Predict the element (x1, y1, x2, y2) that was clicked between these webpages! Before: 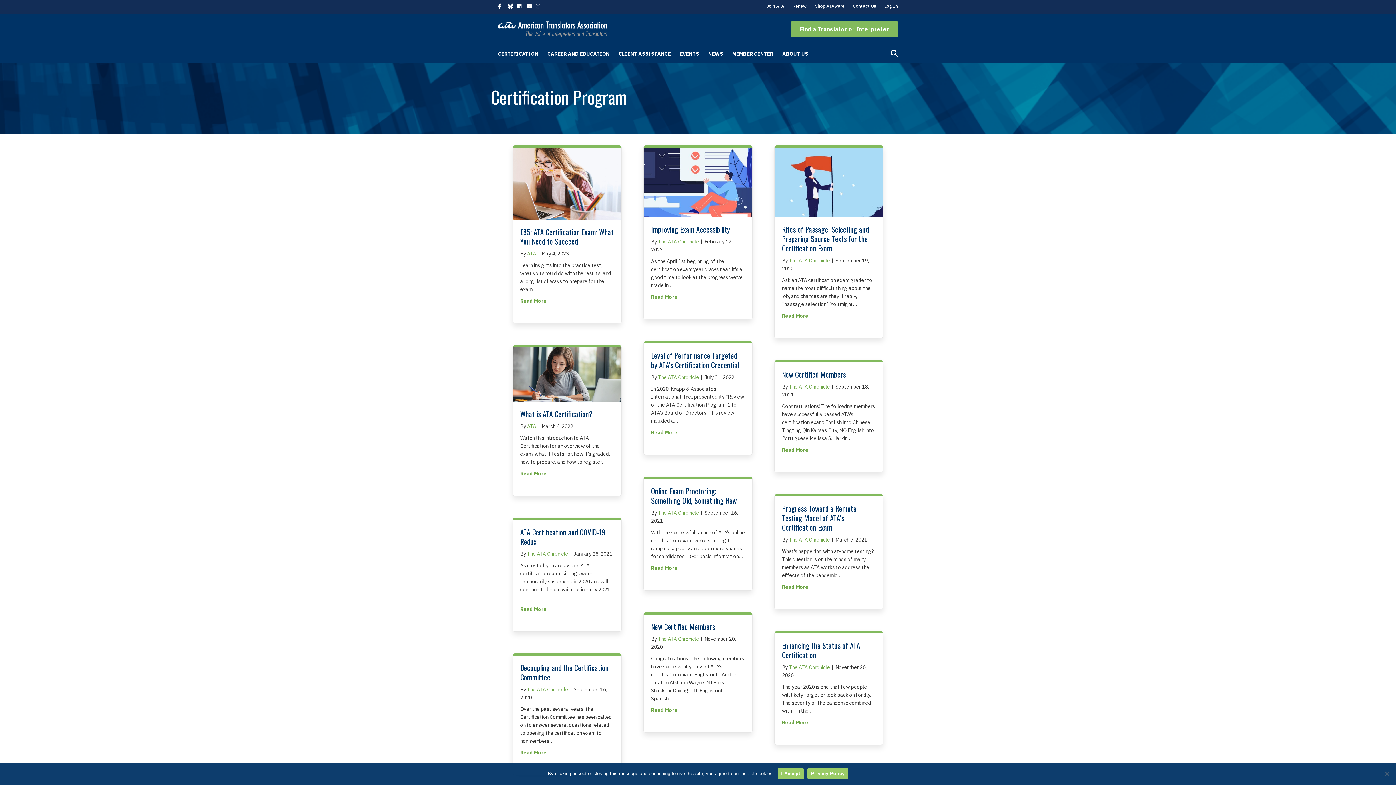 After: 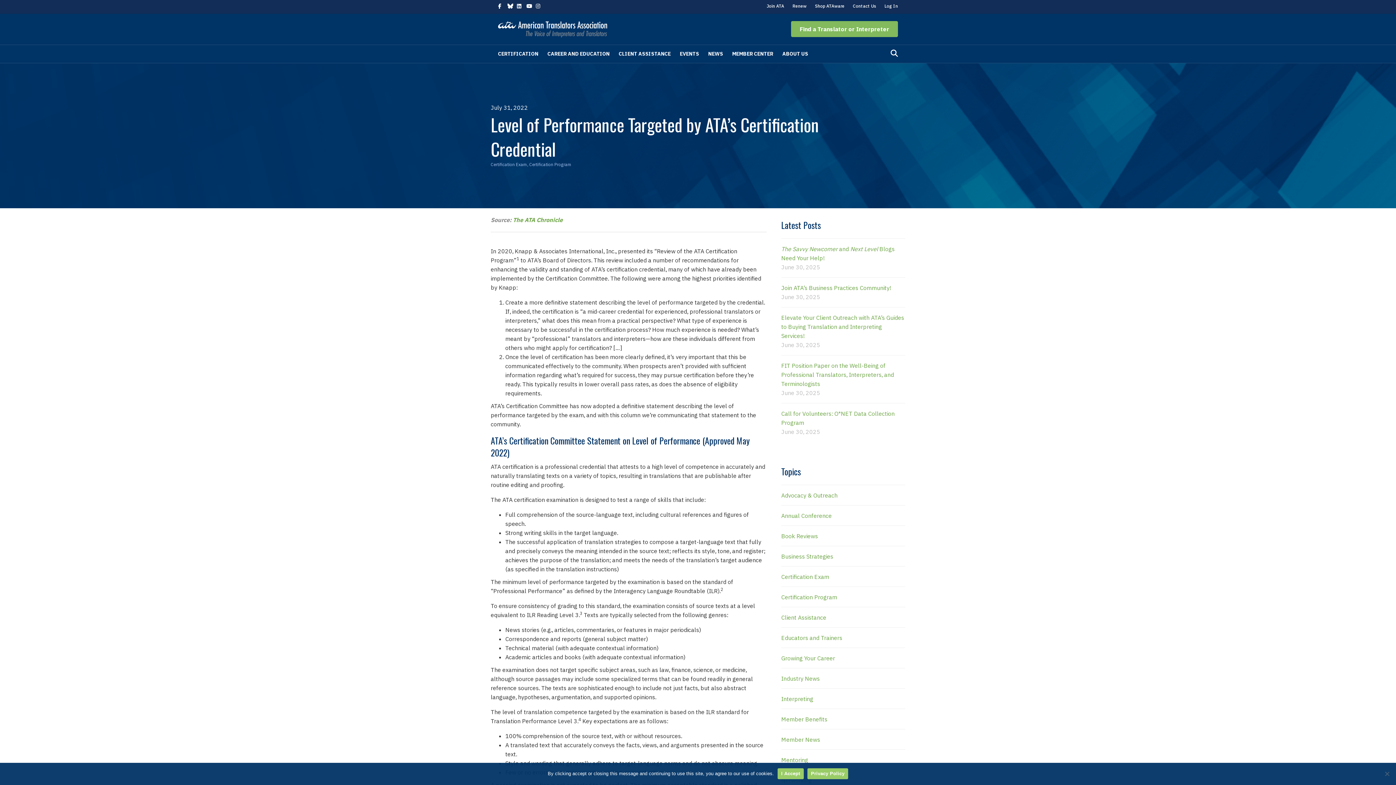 Action: label: Read More bbox: (651, 428, 677, 436)